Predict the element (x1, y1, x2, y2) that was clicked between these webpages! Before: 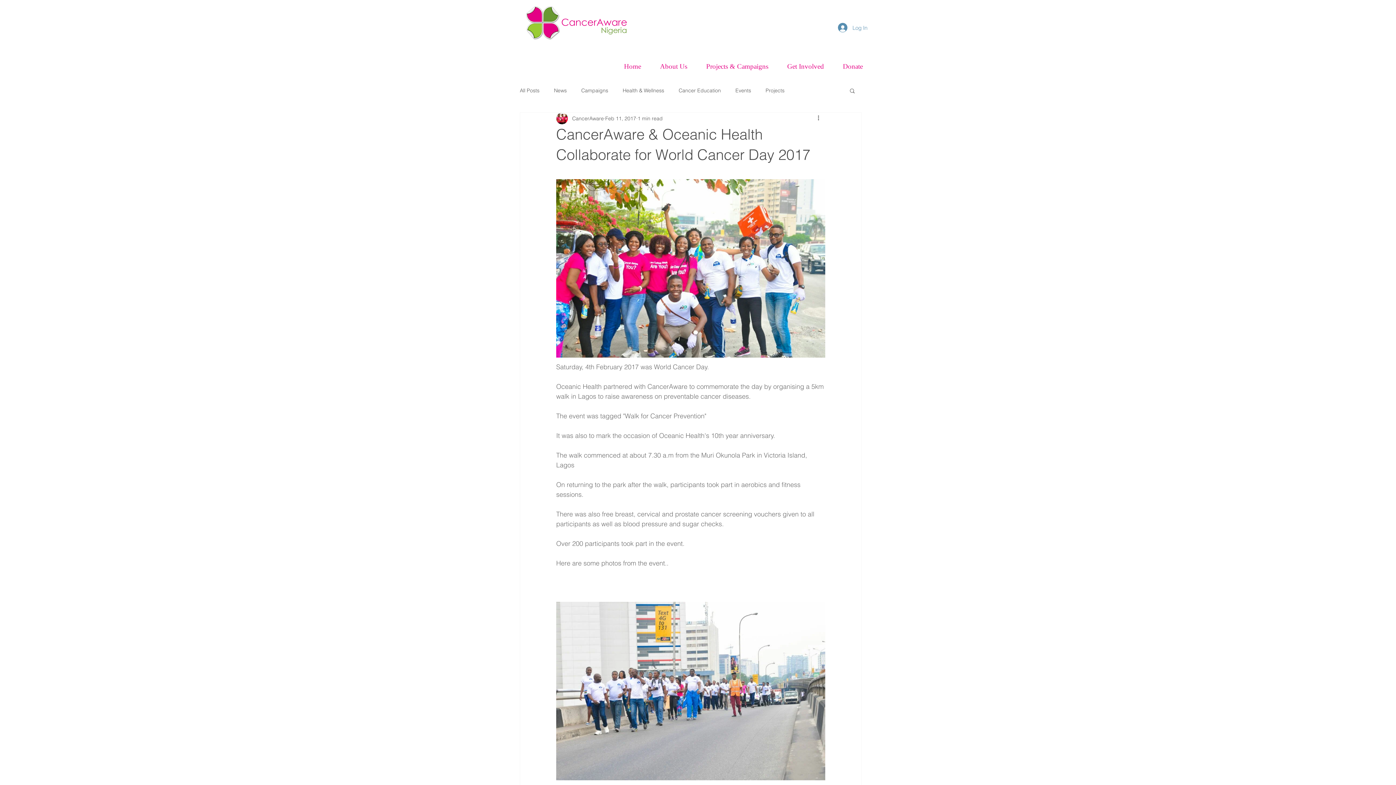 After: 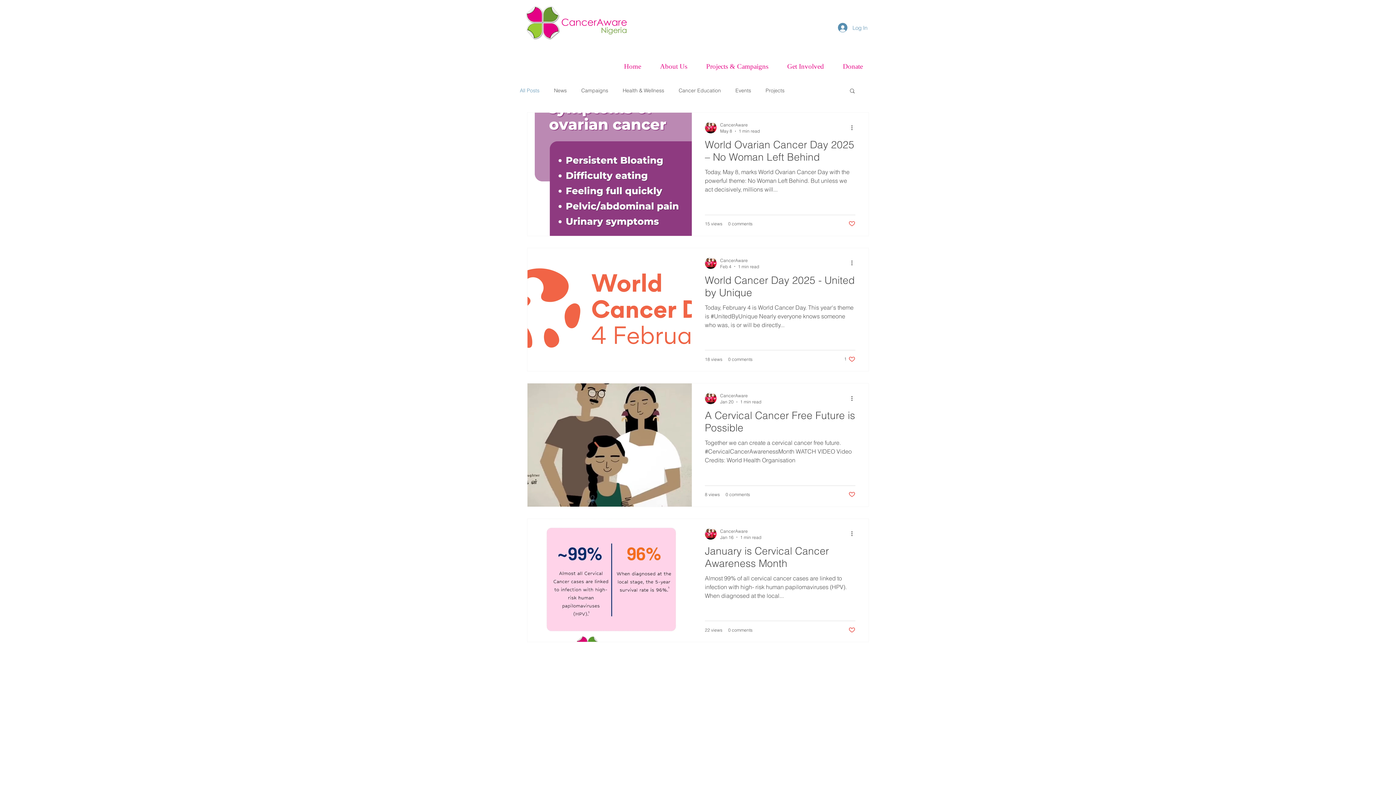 Action: label: All Posts bbox: (520, 87, 539, 94)